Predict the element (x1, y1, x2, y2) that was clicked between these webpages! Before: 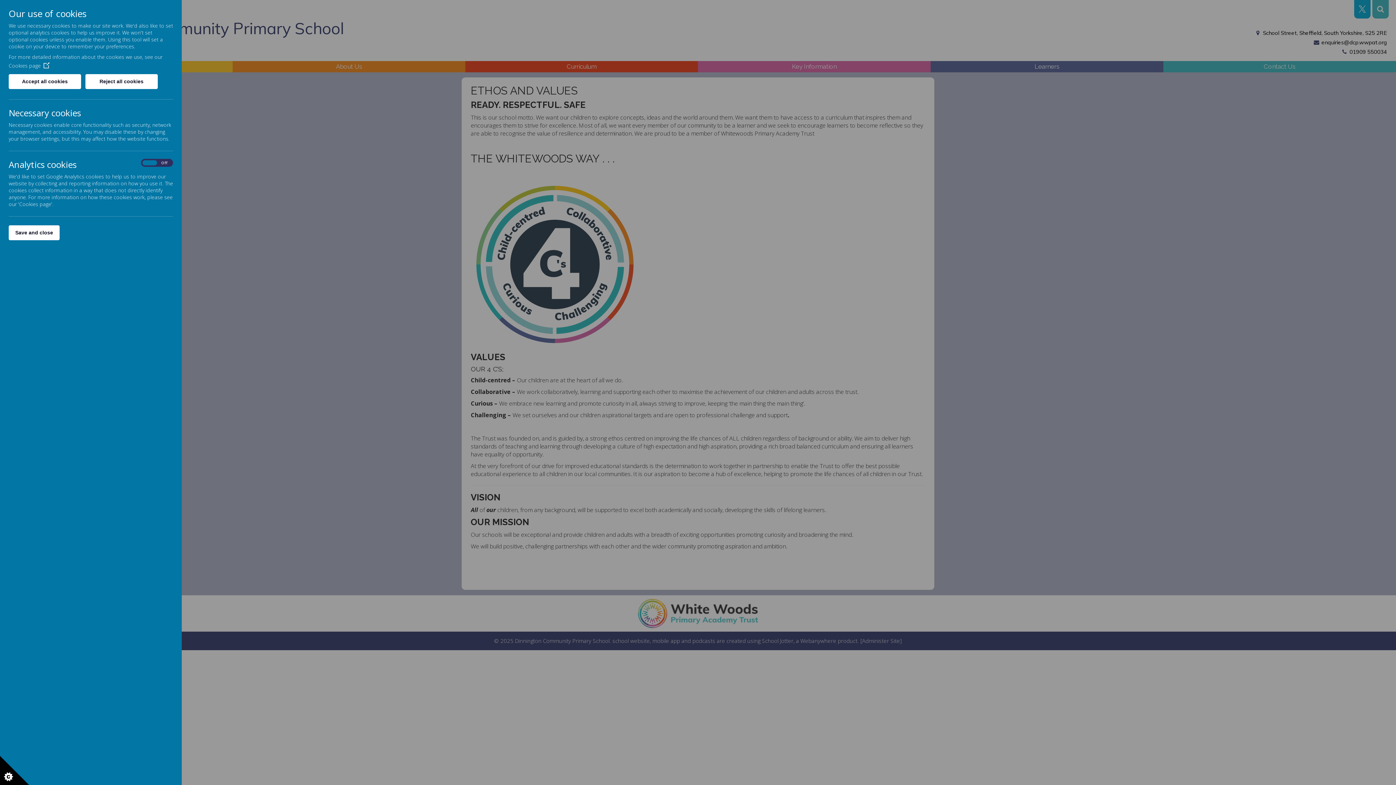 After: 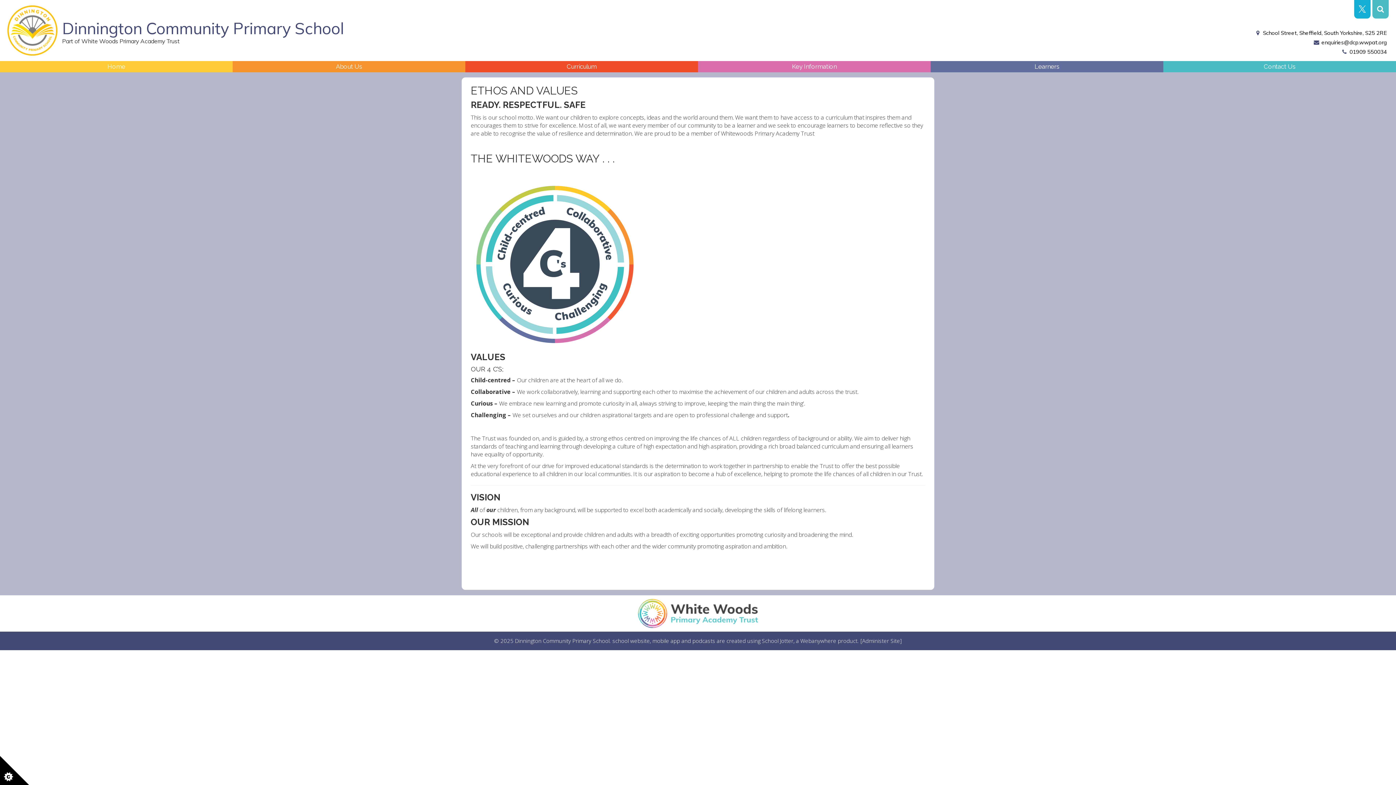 Action: bbox: (8, 74, 81, 89) label: Accept all cookies